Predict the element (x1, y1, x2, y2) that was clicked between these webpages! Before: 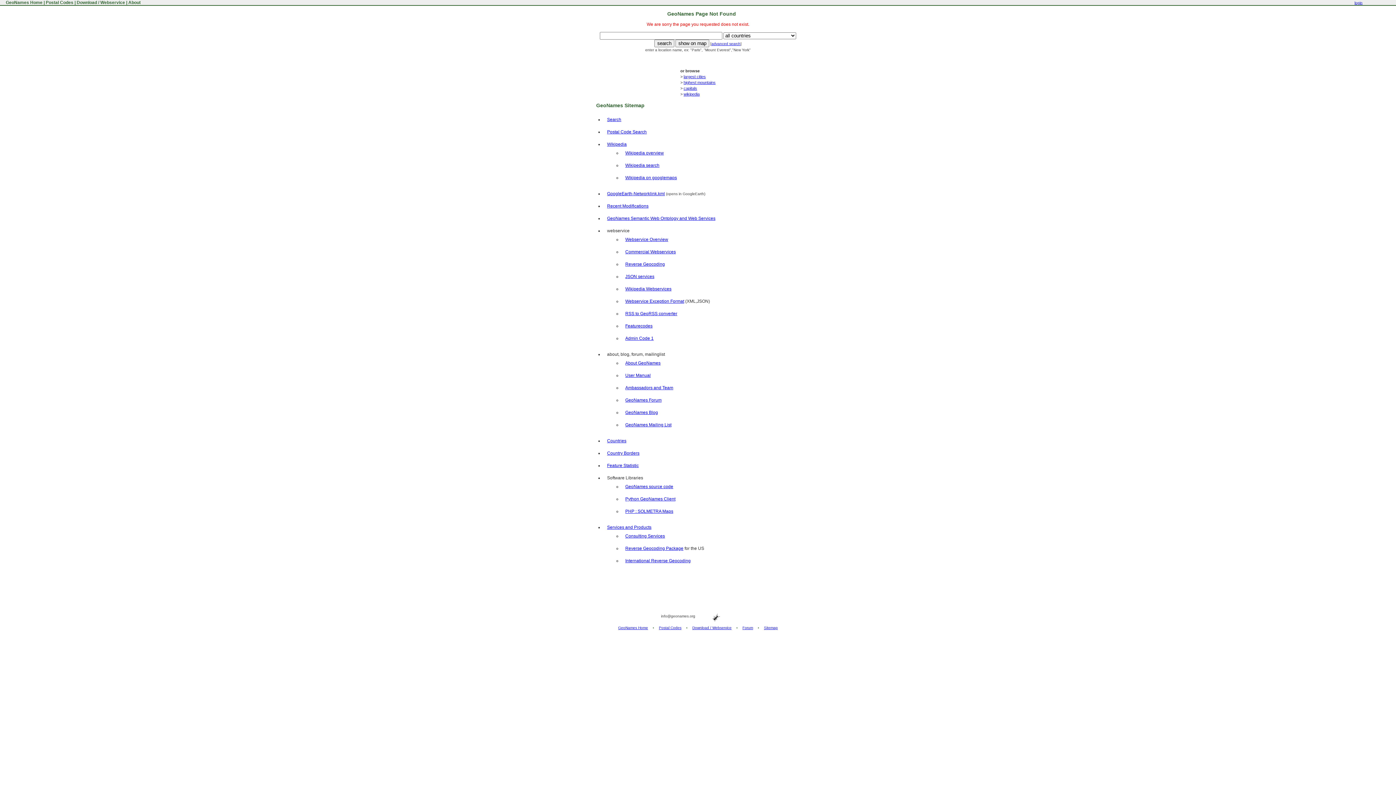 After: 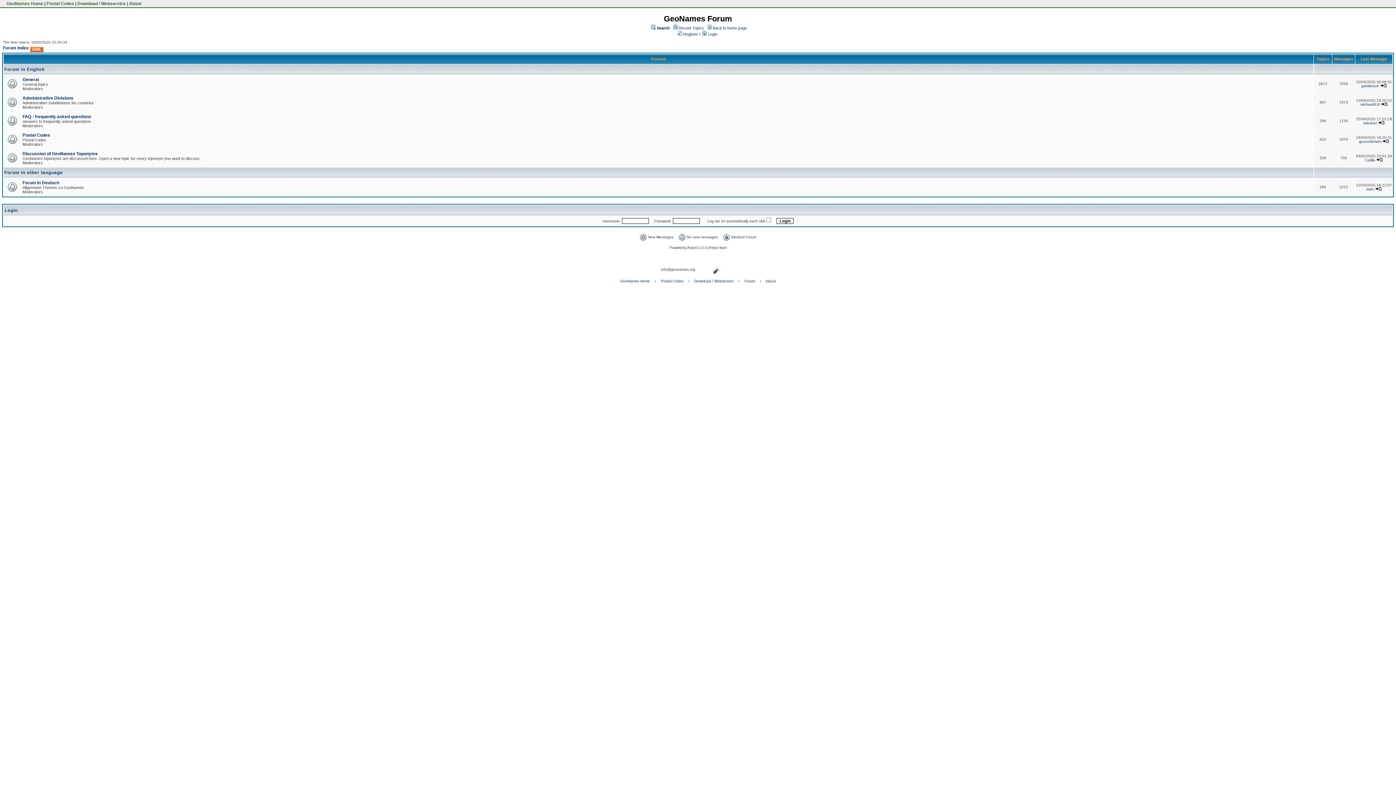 Action: bbox: (742, 626, 753, 630) label: Forum